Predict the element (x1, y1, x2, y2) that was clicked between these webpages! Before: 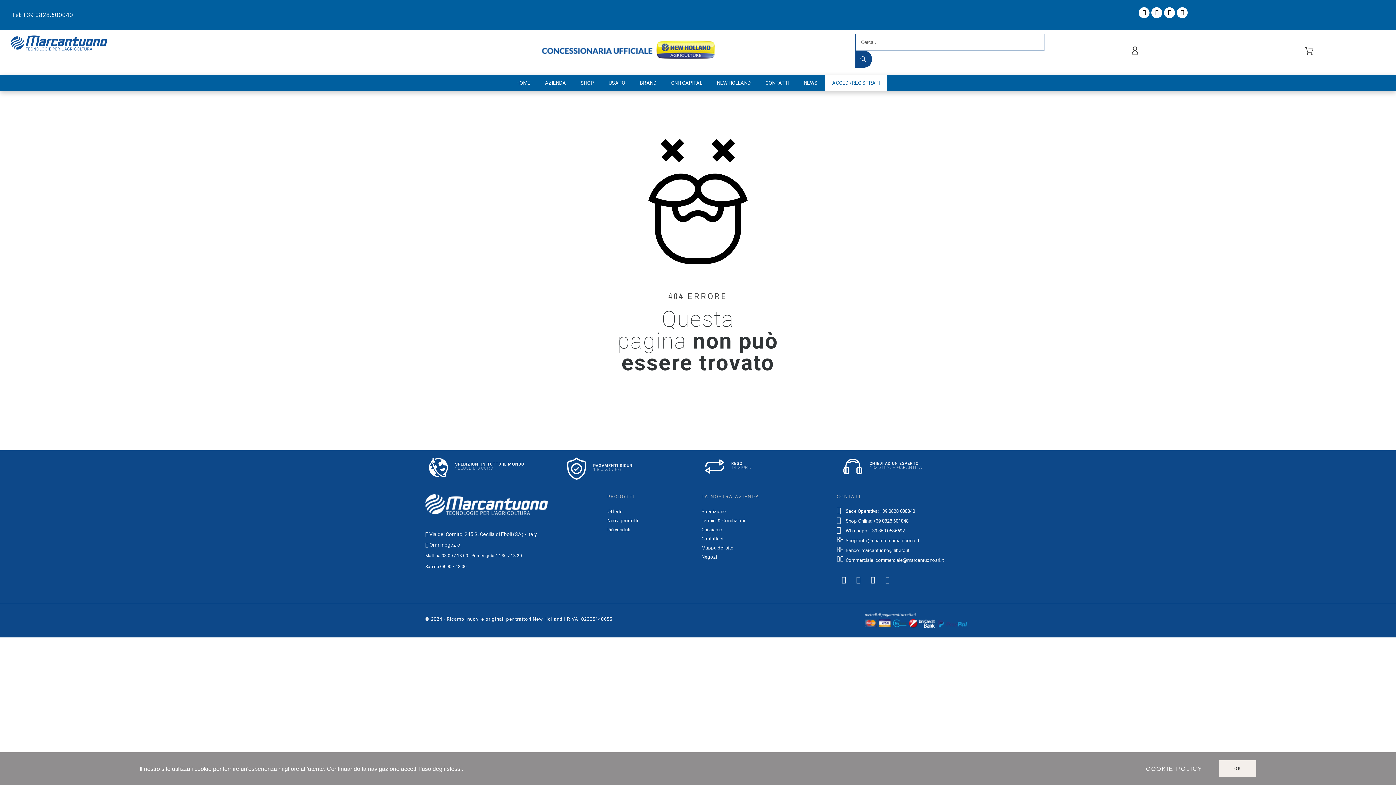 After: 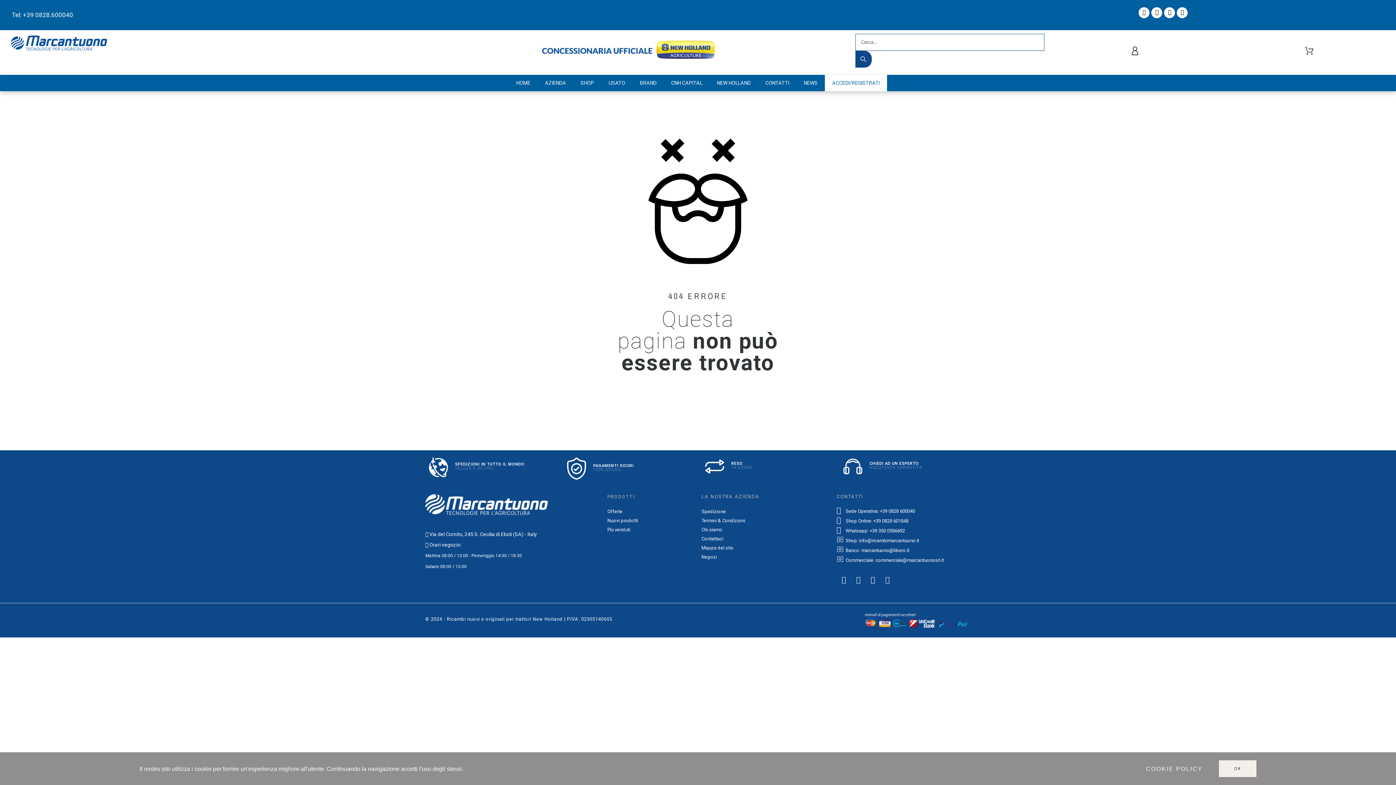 Action: bbox: (836, 535, 919, 545) label: Shop: info@ricambimarcantuono.it